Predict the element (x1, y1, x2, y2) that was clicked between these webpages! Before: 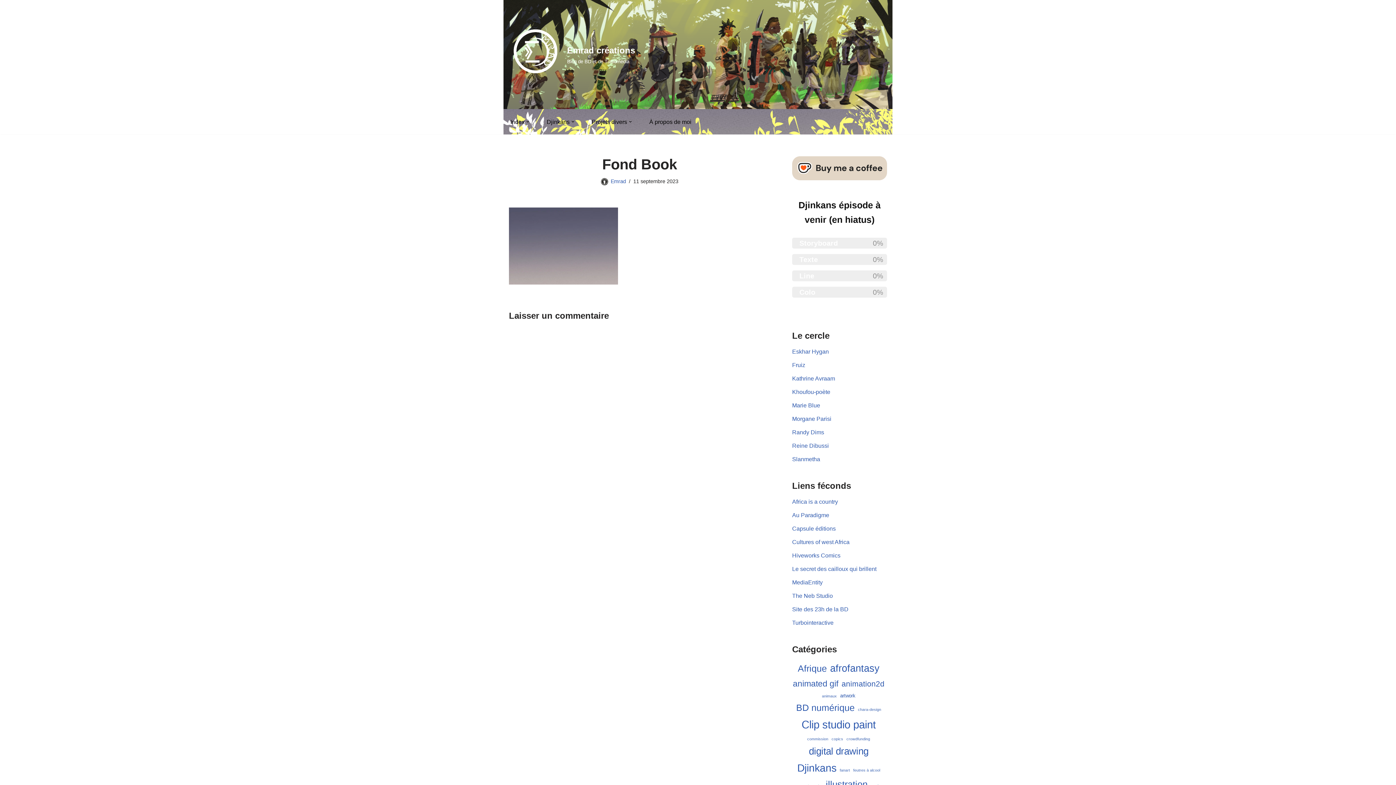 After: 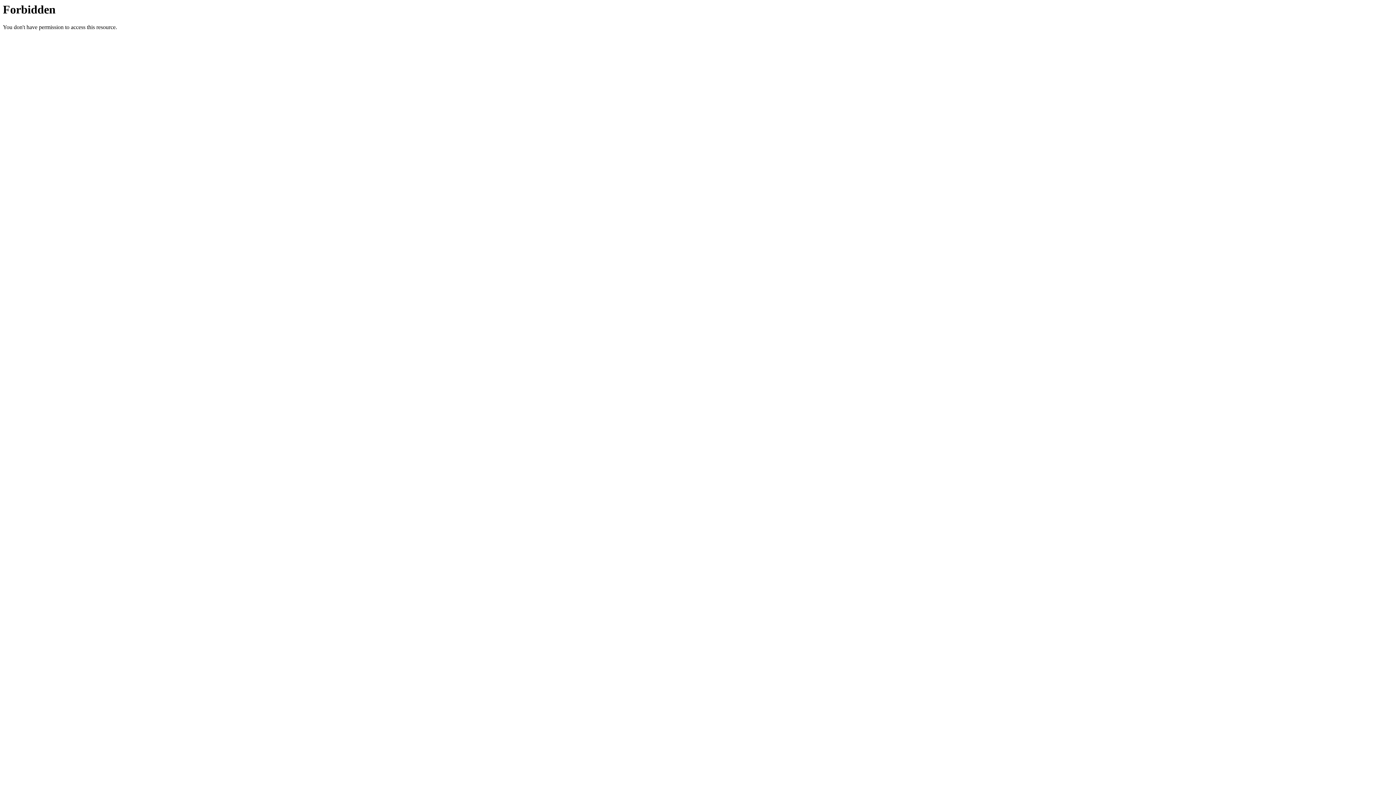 Action: bbox: (792, 539, 849, 545) label: Cultures of west Africa